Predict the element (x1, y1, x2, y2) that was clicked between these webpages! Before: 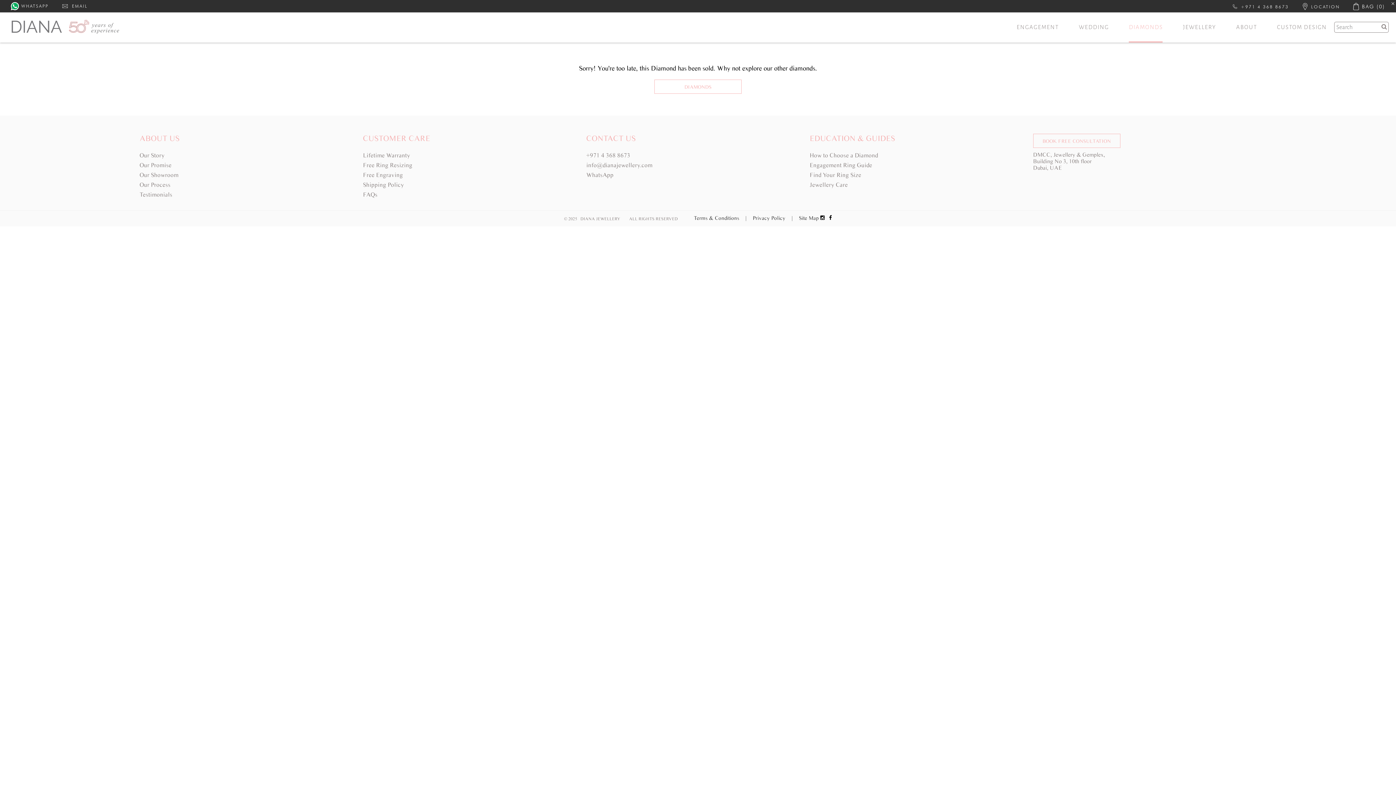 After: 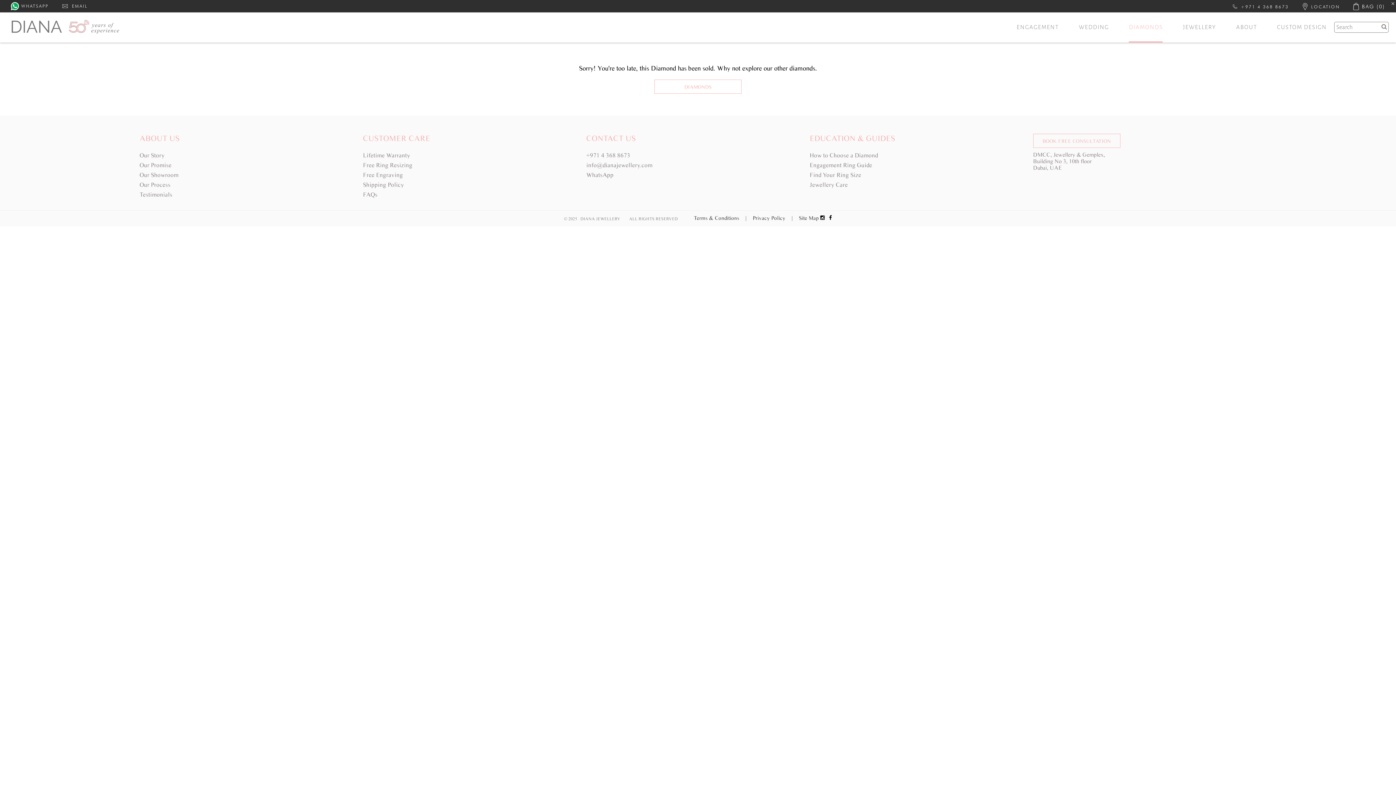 Action: label:  +971 4 368 8673 bbox: (1231, 2, 1289, 10)